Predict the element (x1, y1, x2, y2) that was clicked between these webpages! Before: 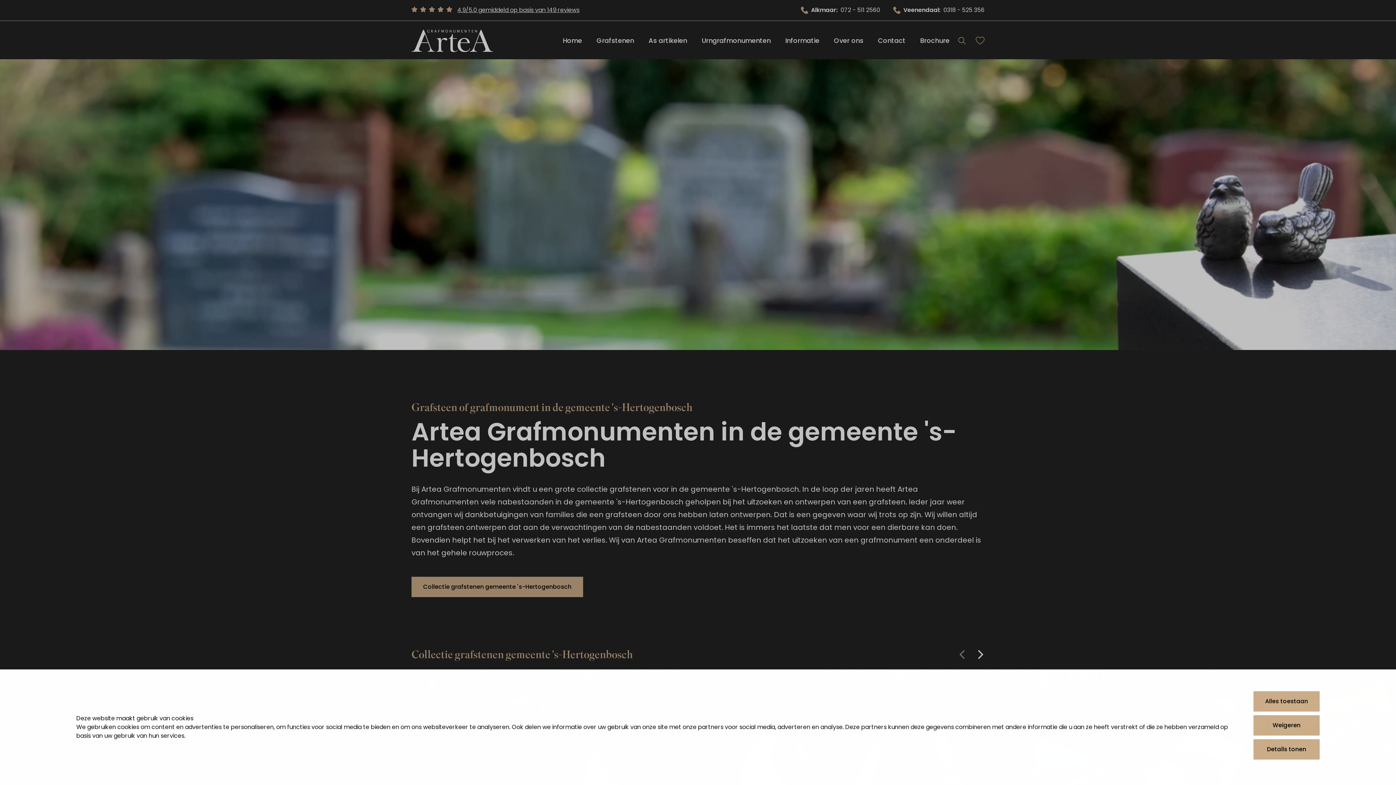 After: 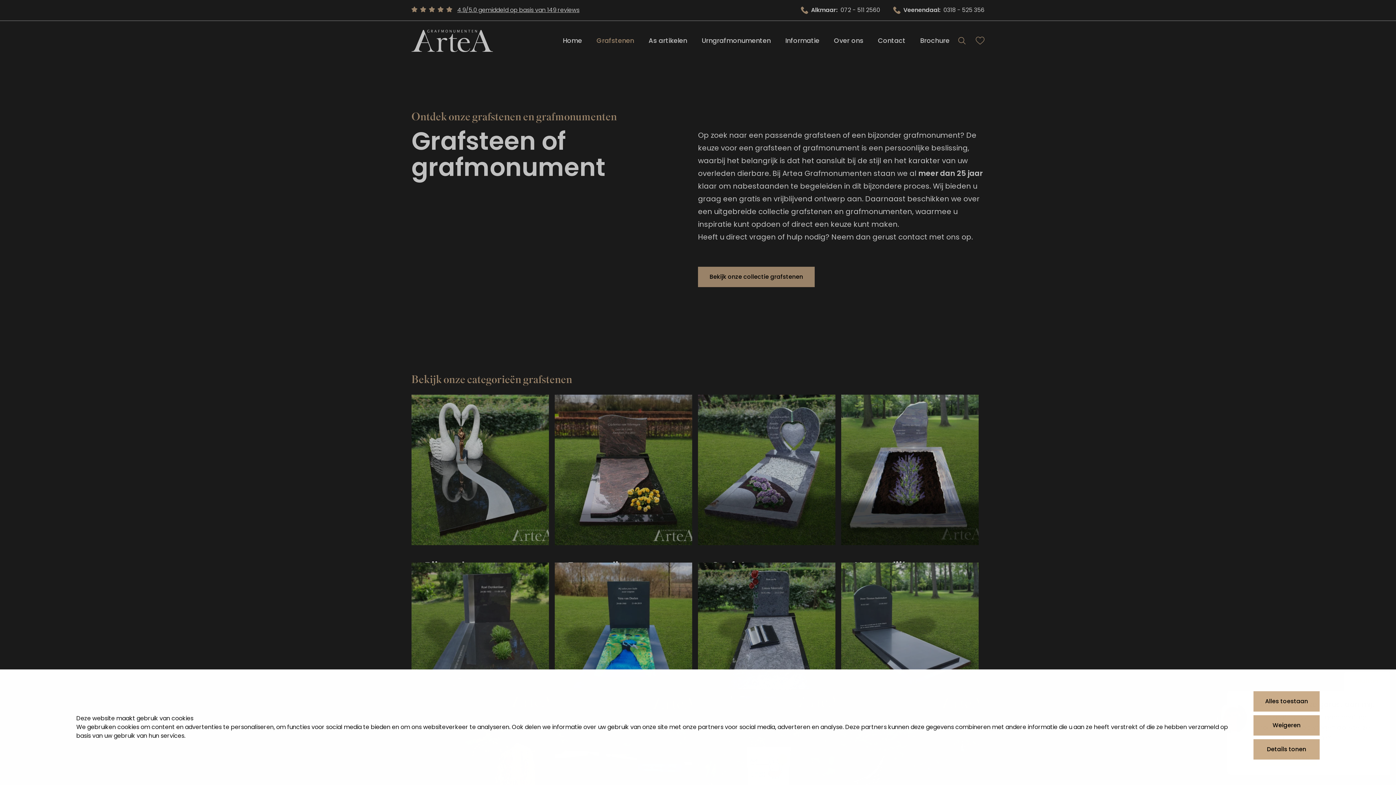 Action: label: Collectie grafstenen gemeente 's-Hertogenbosch bbox: (411, 577, 583, 597)